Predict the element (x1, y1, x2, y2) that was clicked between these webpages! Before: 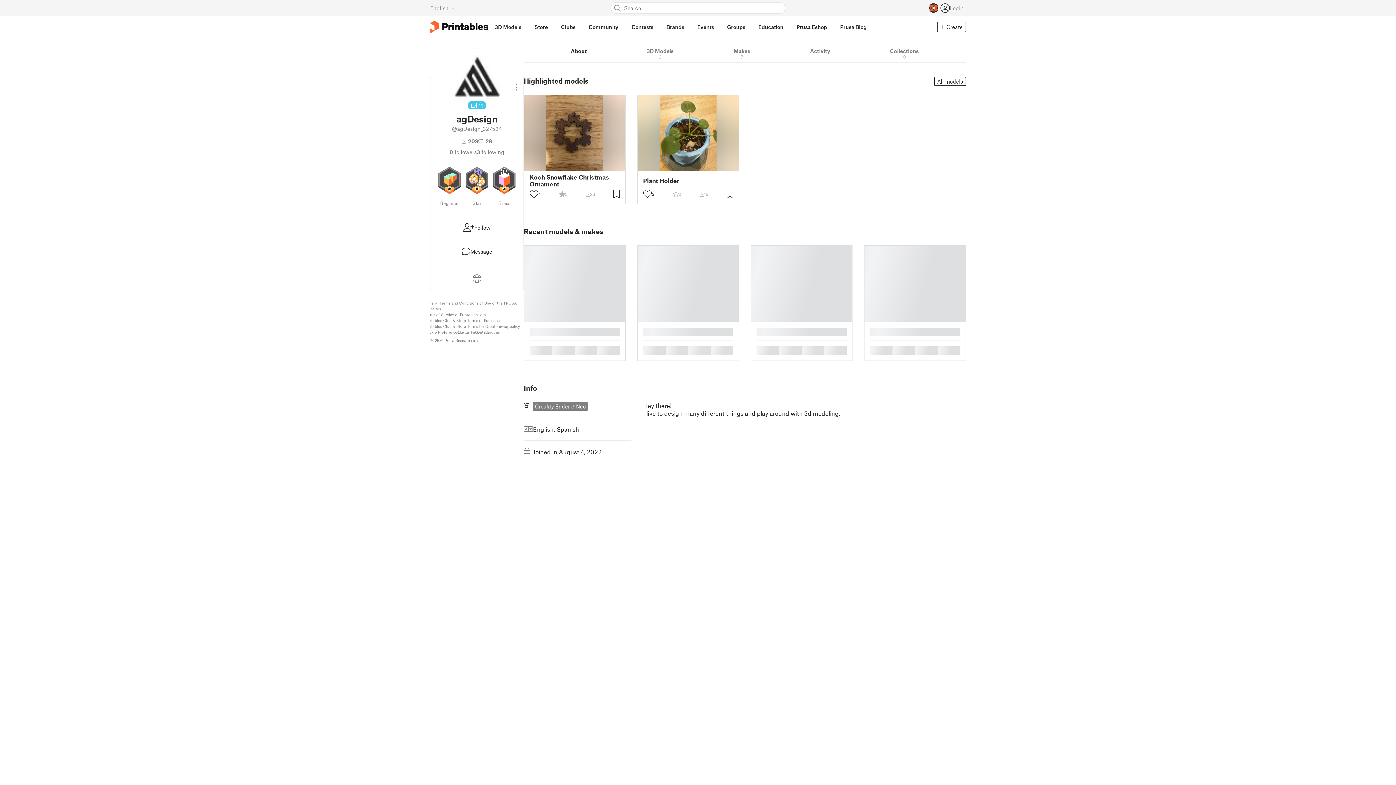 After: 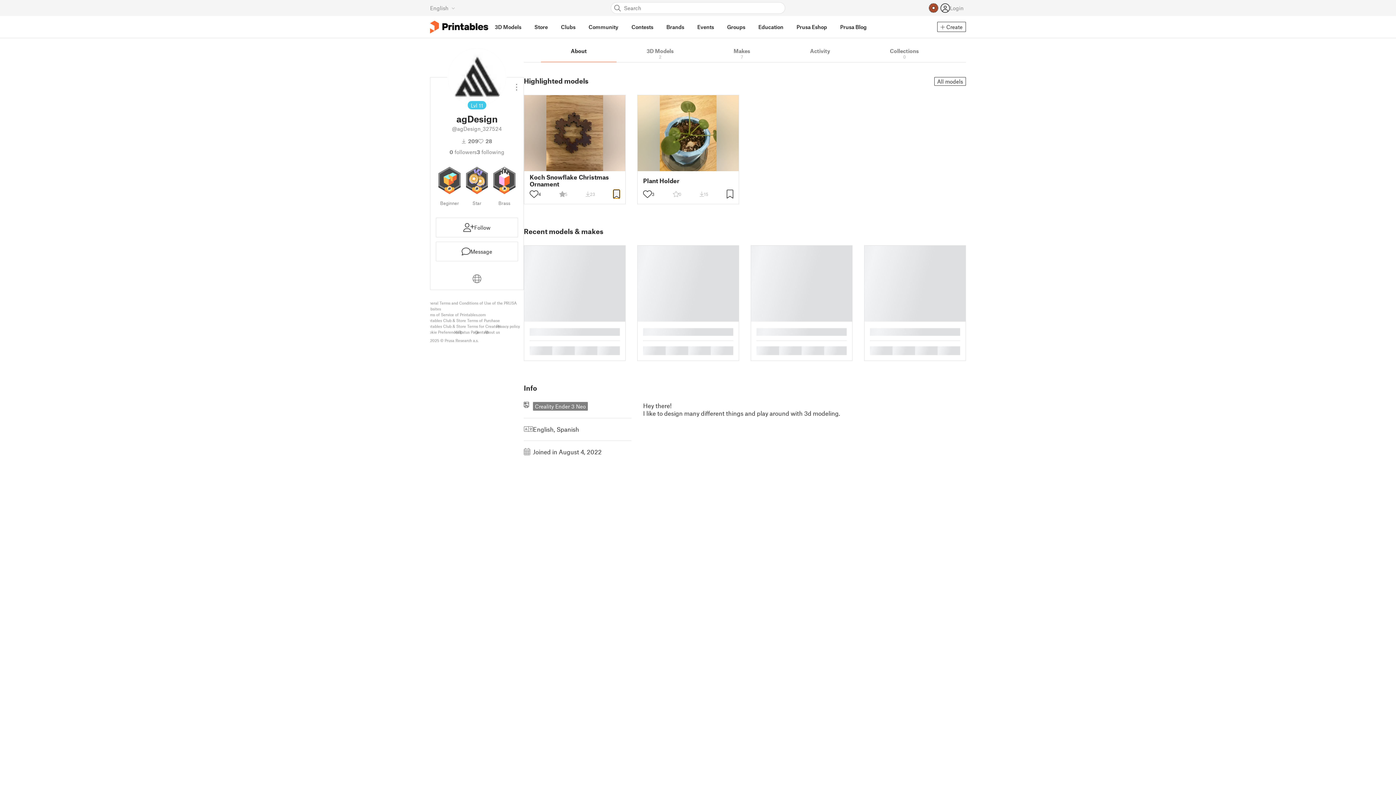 Action: bbox: (613, 189, 620, 198)